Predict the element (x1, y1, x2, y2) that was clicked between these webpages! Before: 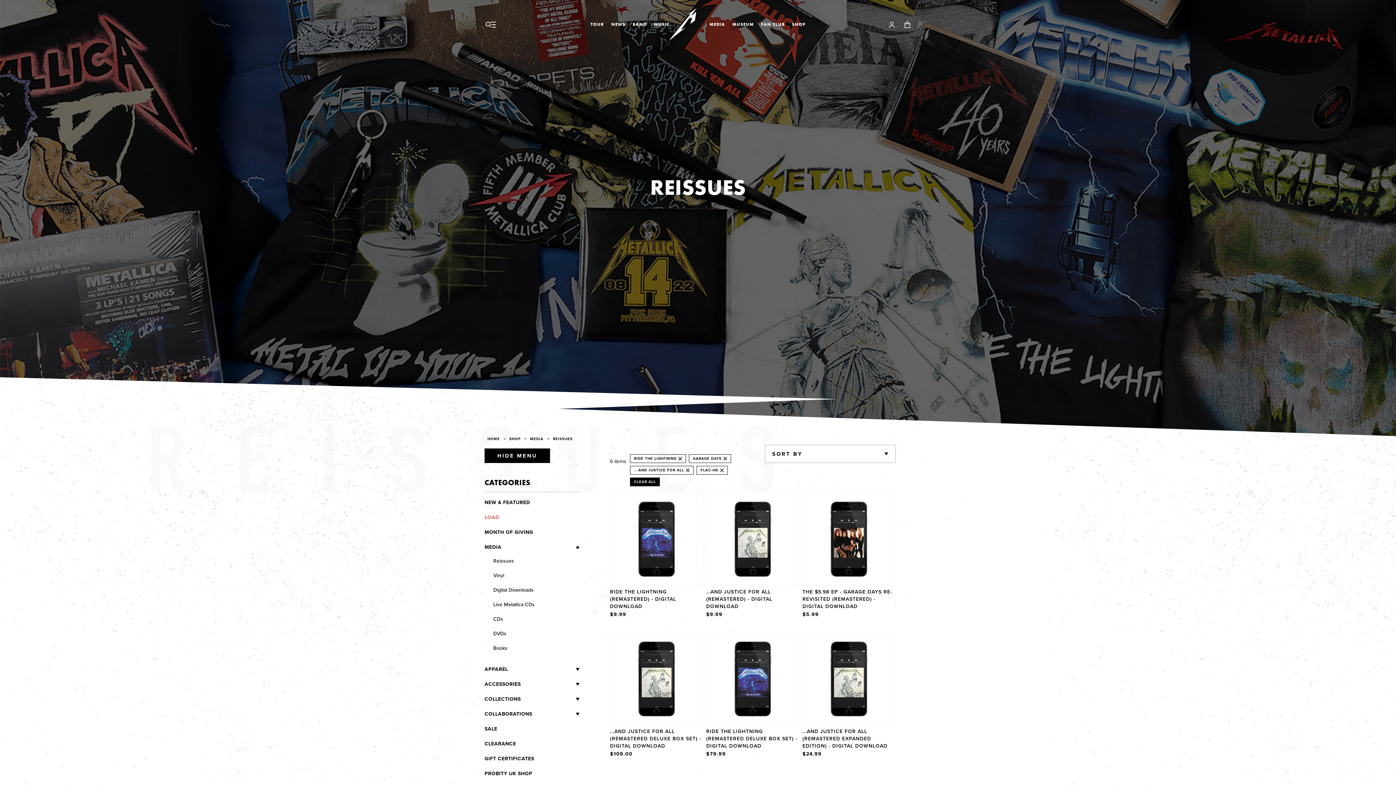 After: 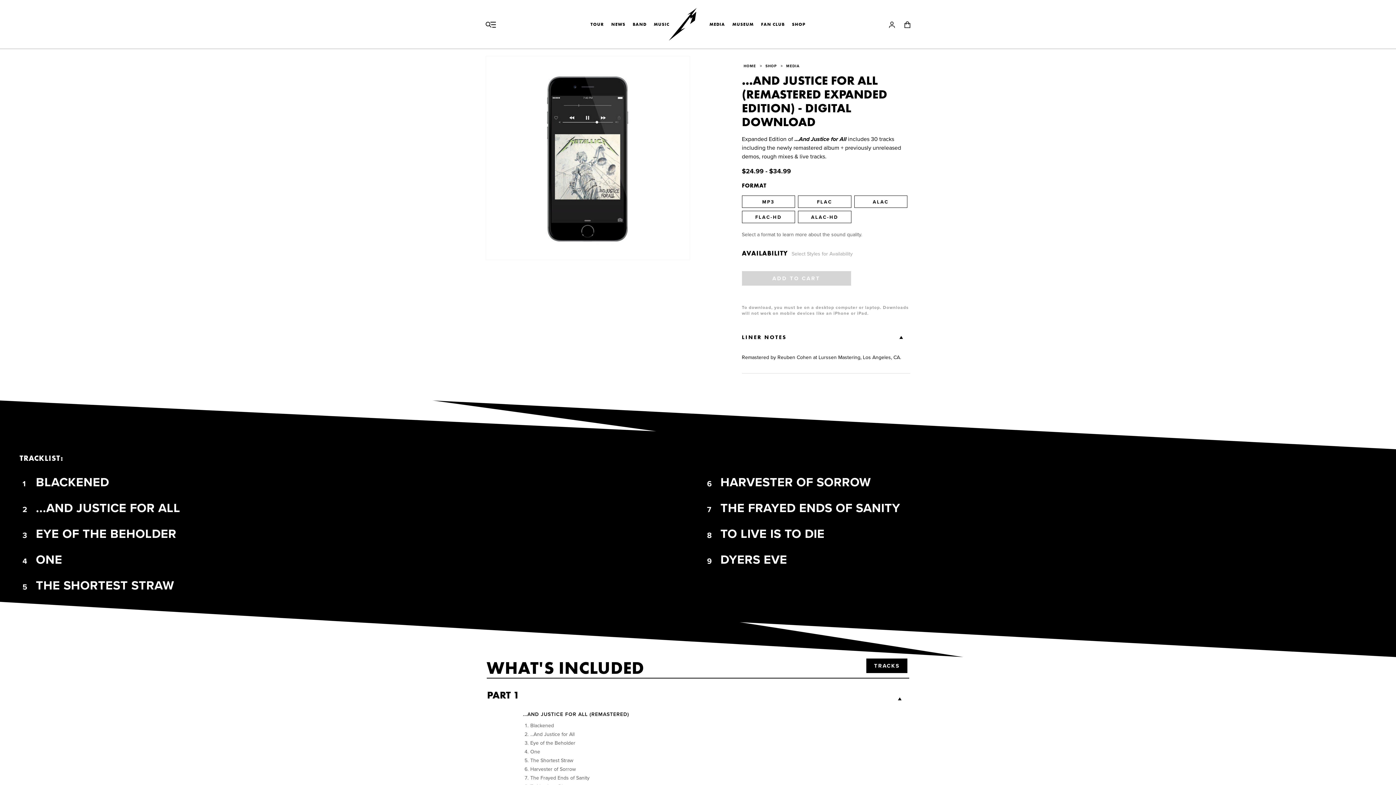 Action: label: ...AND JUSTICE FOR ALL (REMASTERED EXPANDED EDITION) - DIGITAL DOWNLOAD bbox: (802, 728, 887, 750)